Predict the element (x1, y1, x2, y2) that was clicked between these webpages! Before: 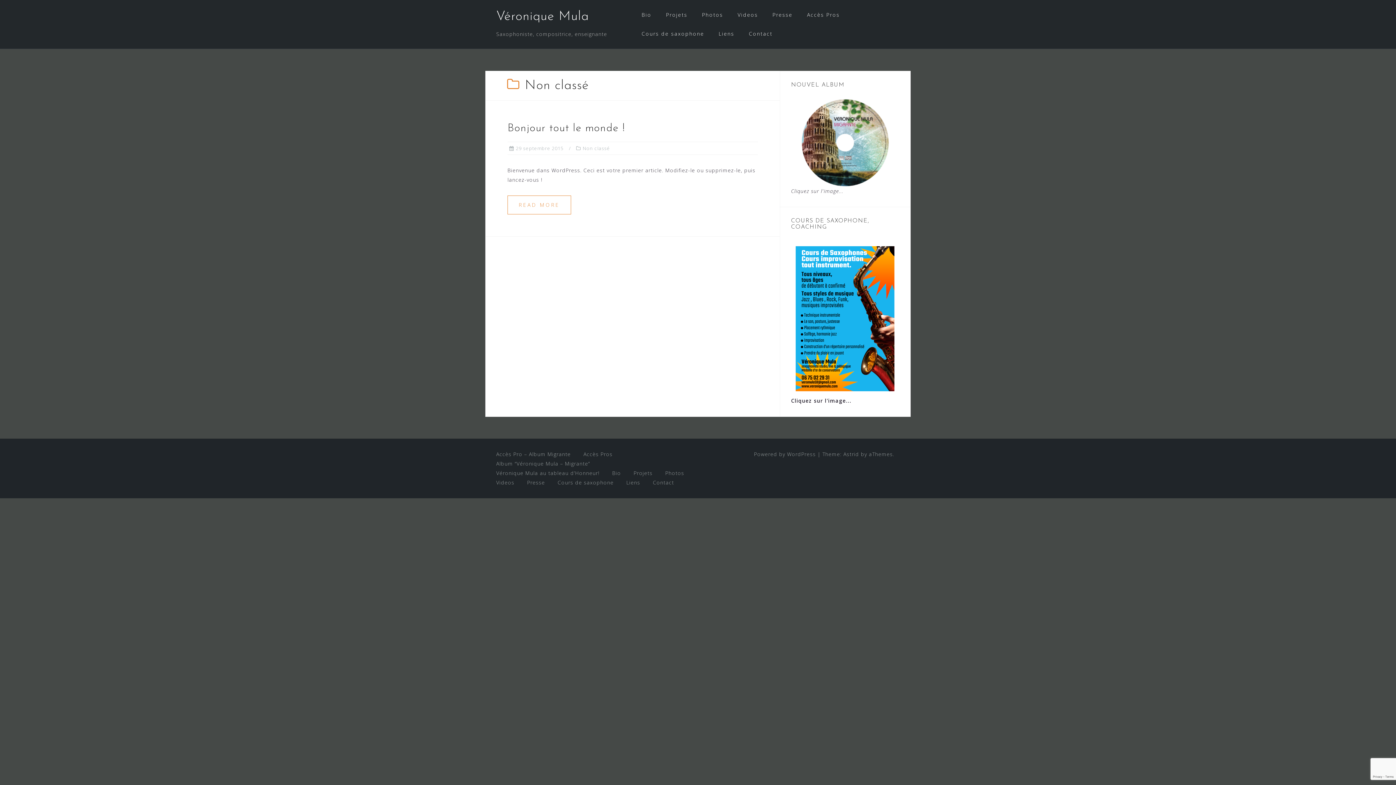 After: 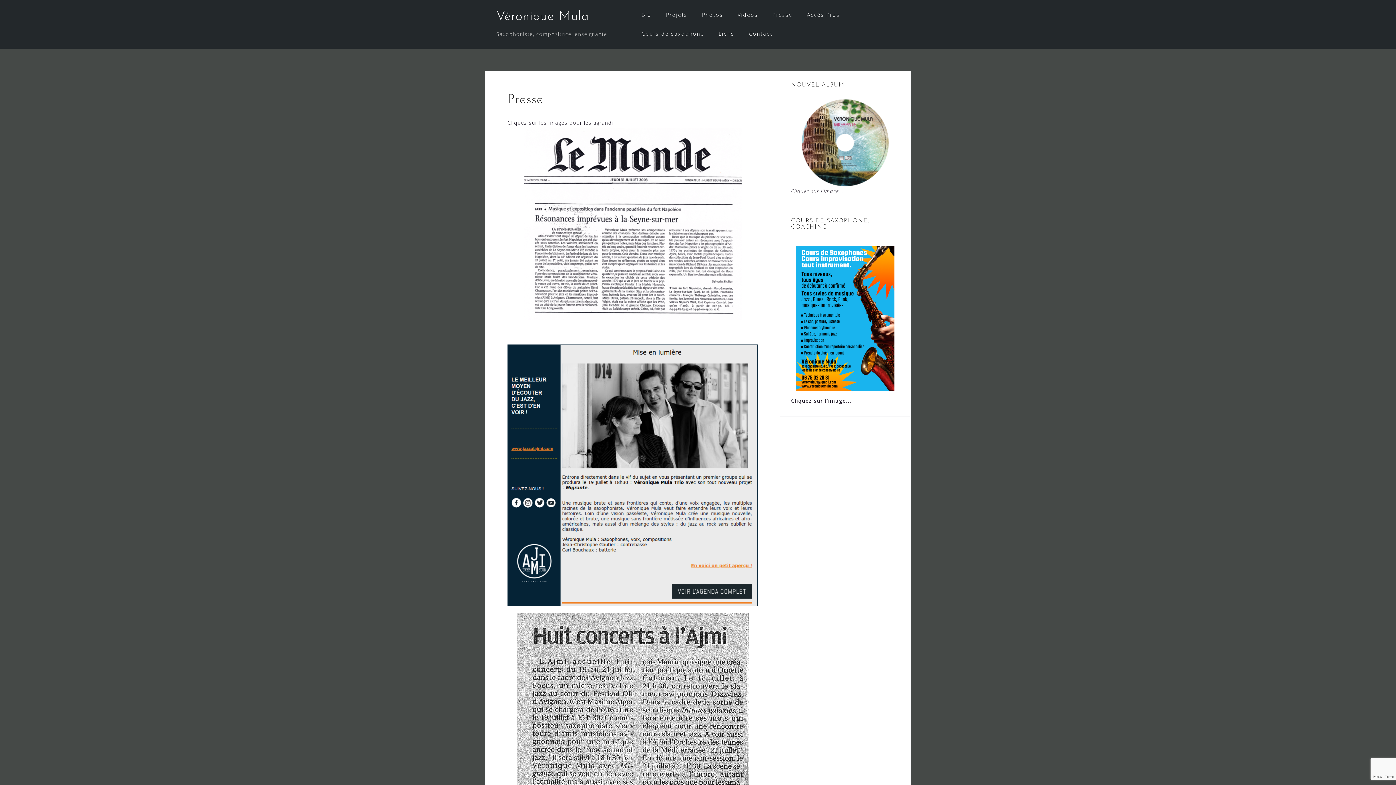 Action: label: Presse bbox: (772, 9, 792, 20)